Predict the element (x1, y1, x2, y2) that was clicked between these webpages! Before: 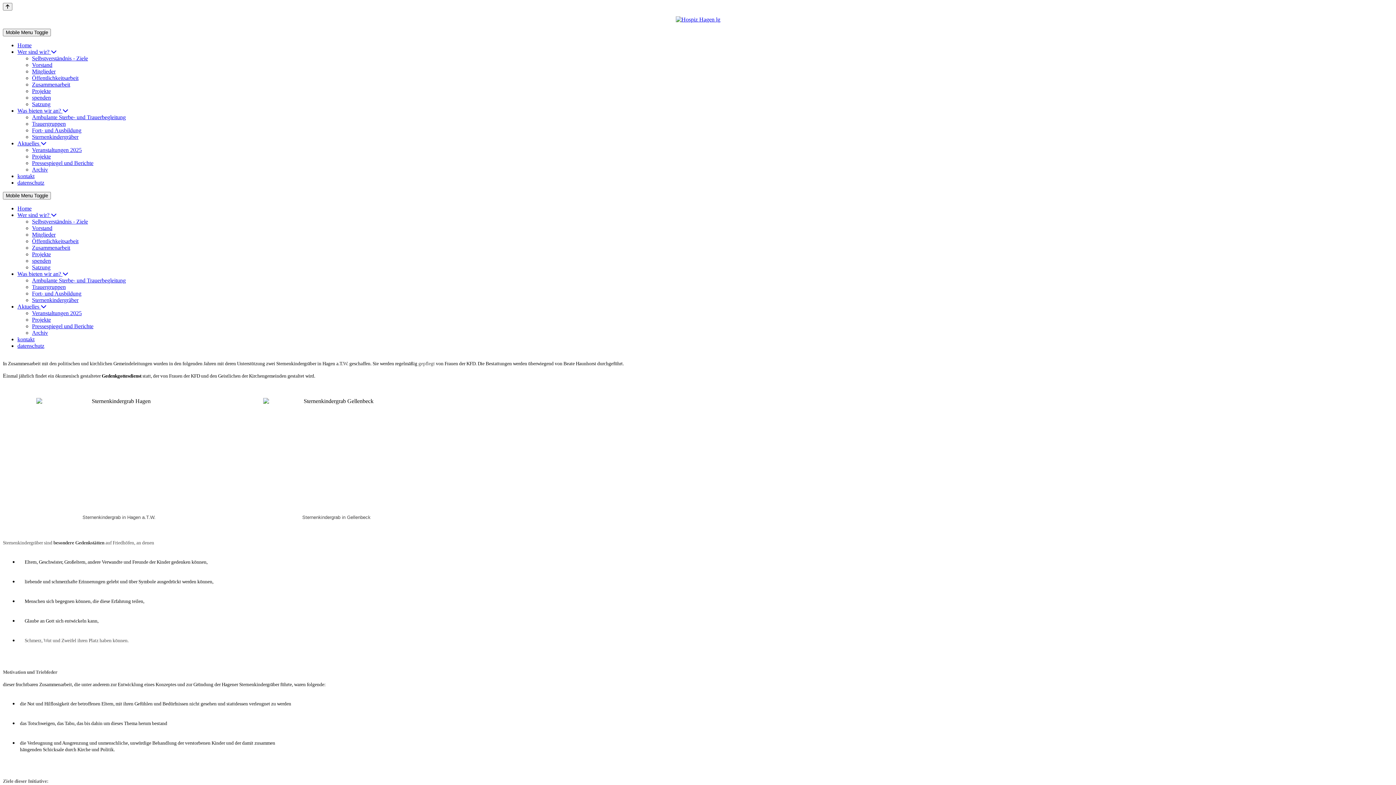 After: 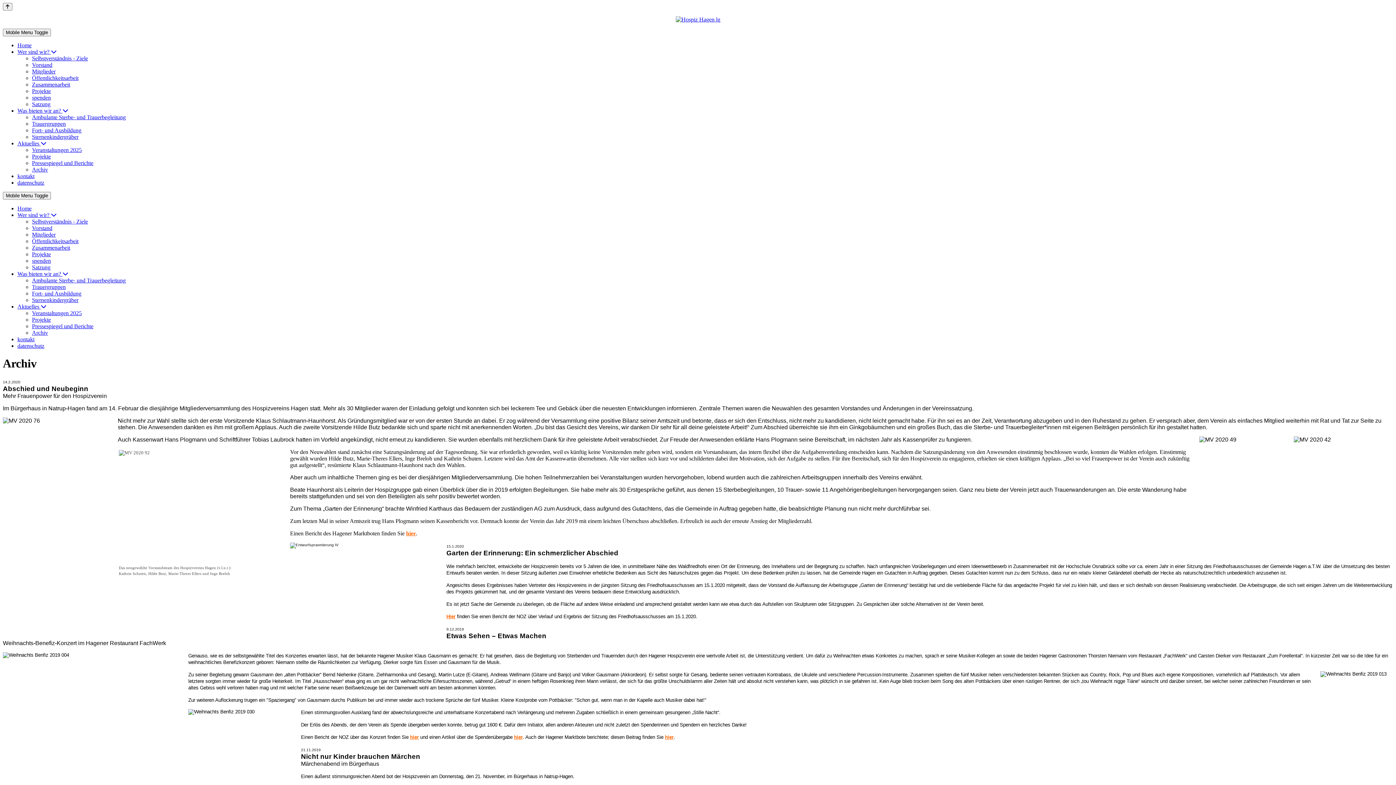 Action: bbox: (32, 166, 48, 172) label: Archiv